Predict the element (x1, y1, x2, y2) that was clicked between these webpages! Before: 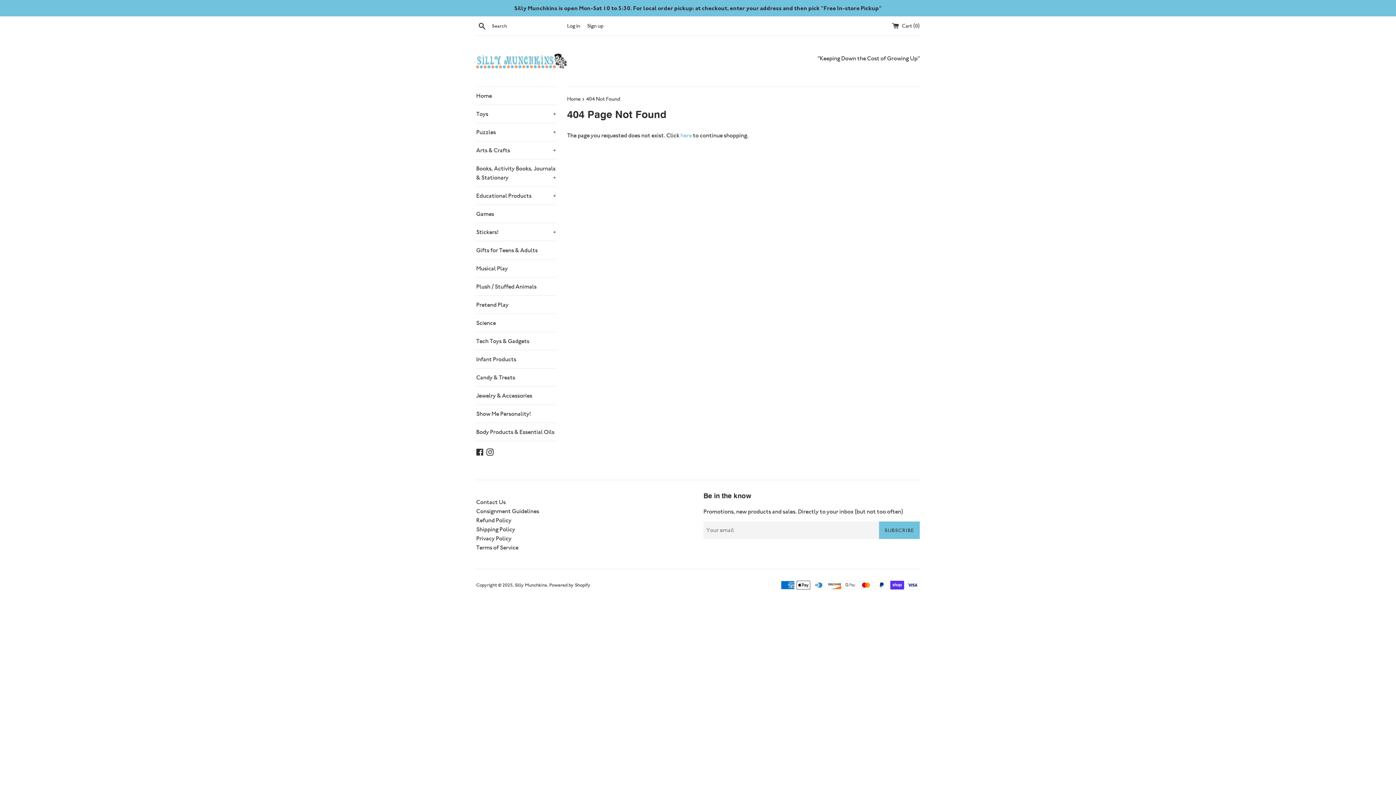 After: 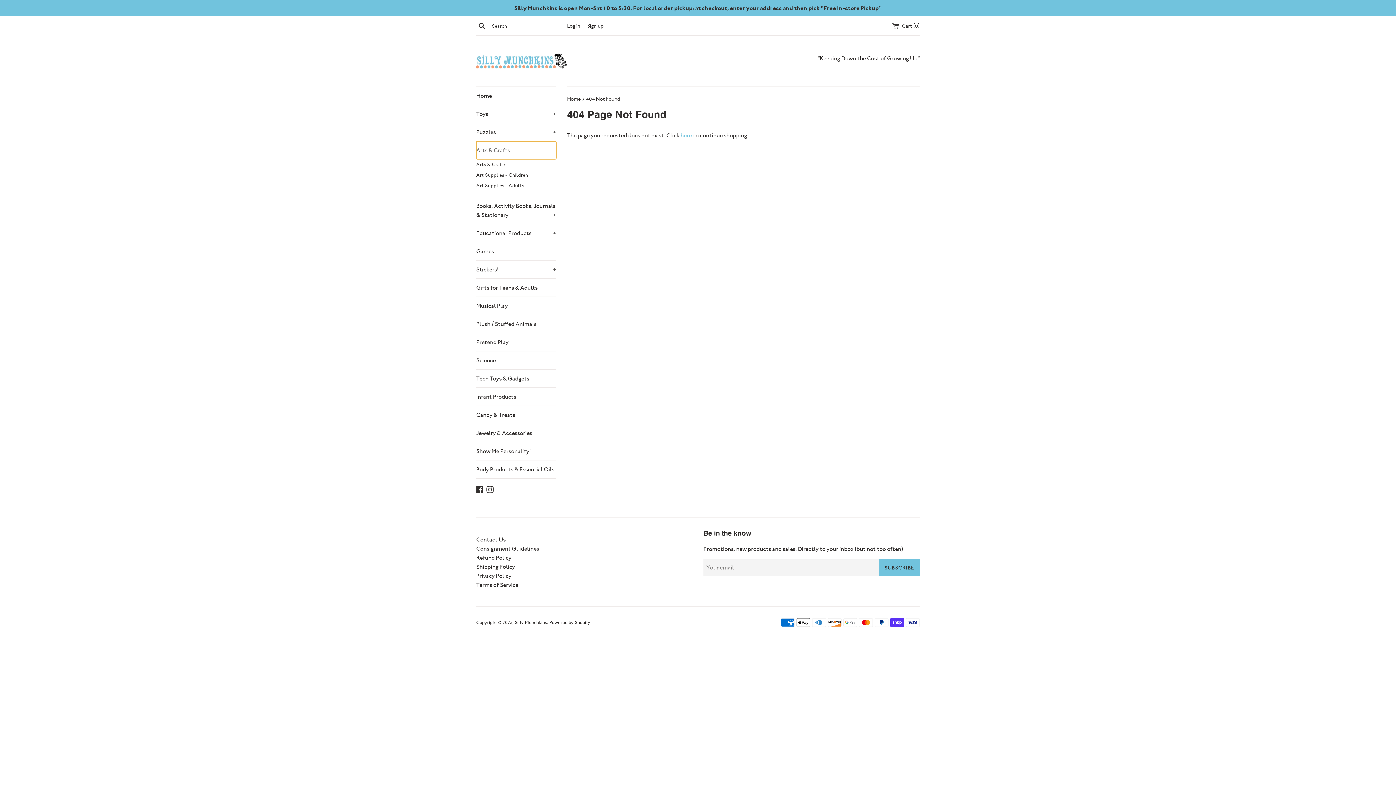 Action: label: Arts & Crafts
+ bbox: (476, 141, 556, 159)